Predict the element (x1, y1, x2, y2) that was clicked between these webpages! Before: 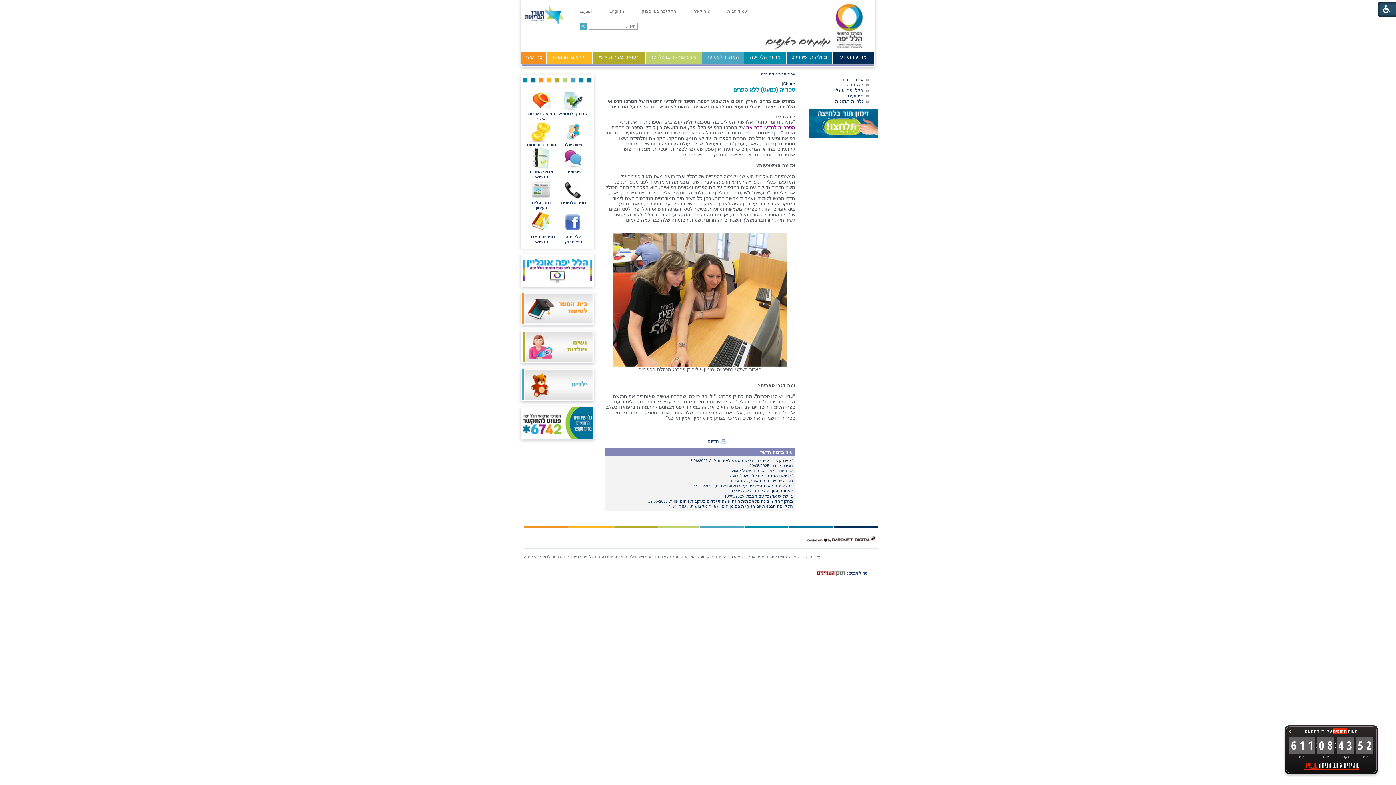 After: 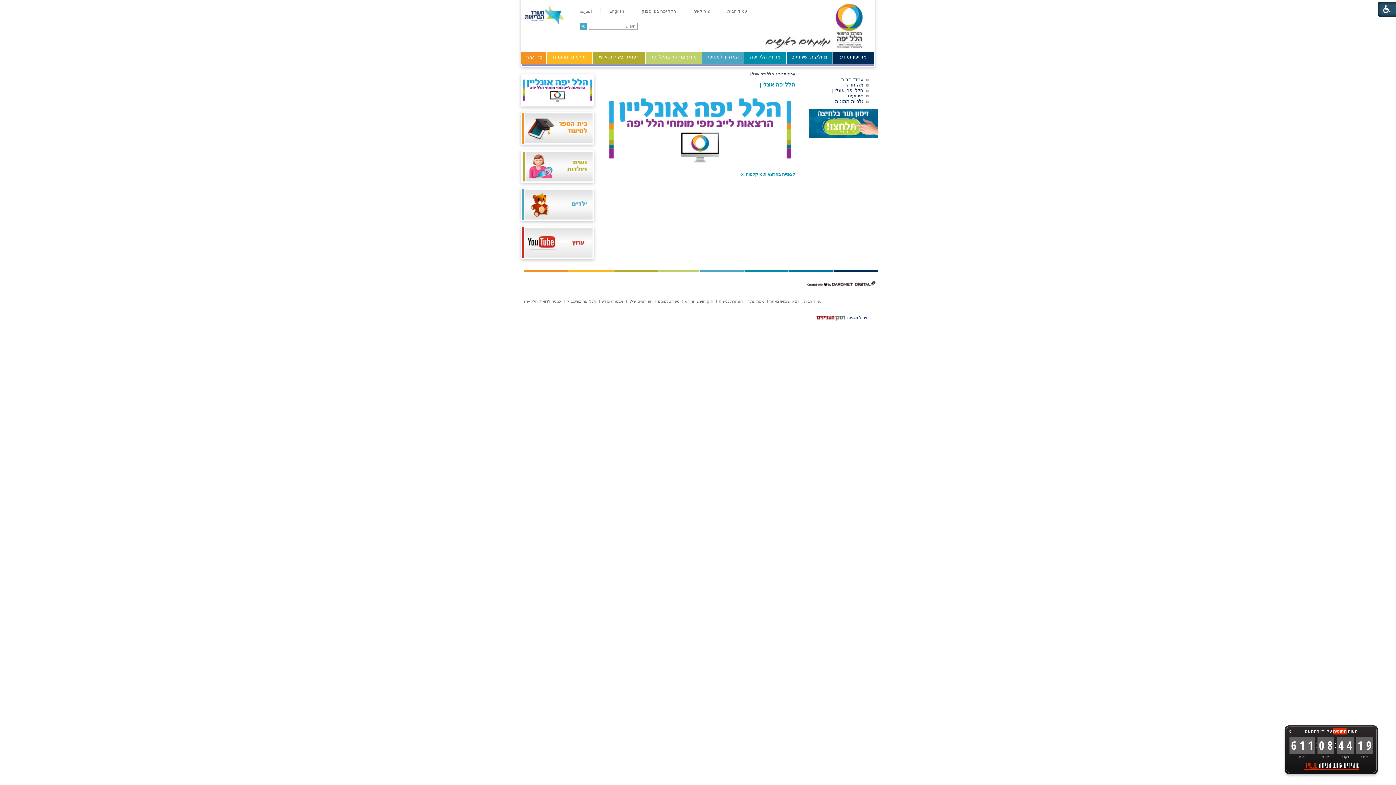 Action: label: הלל יפה אונליין bbox: (832, 87, 863, 93)